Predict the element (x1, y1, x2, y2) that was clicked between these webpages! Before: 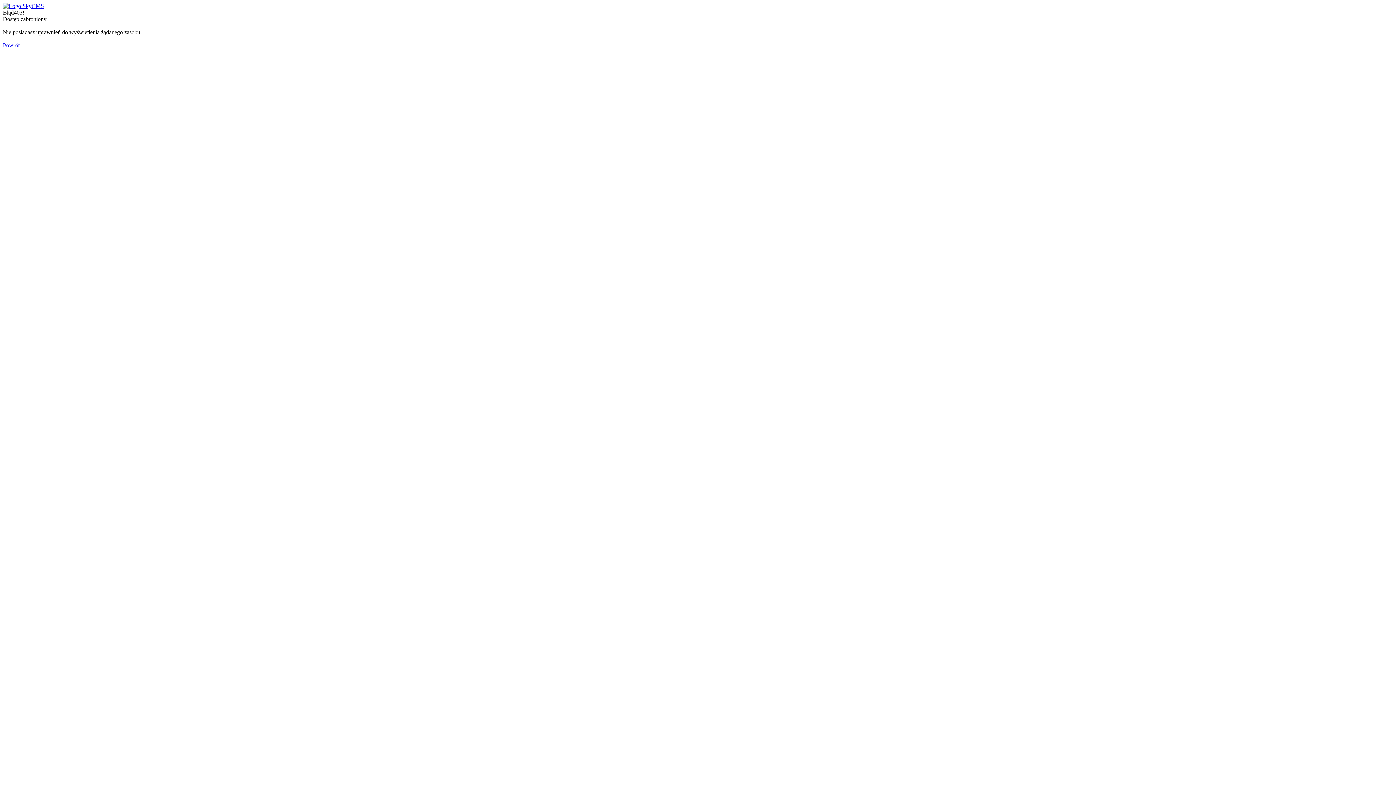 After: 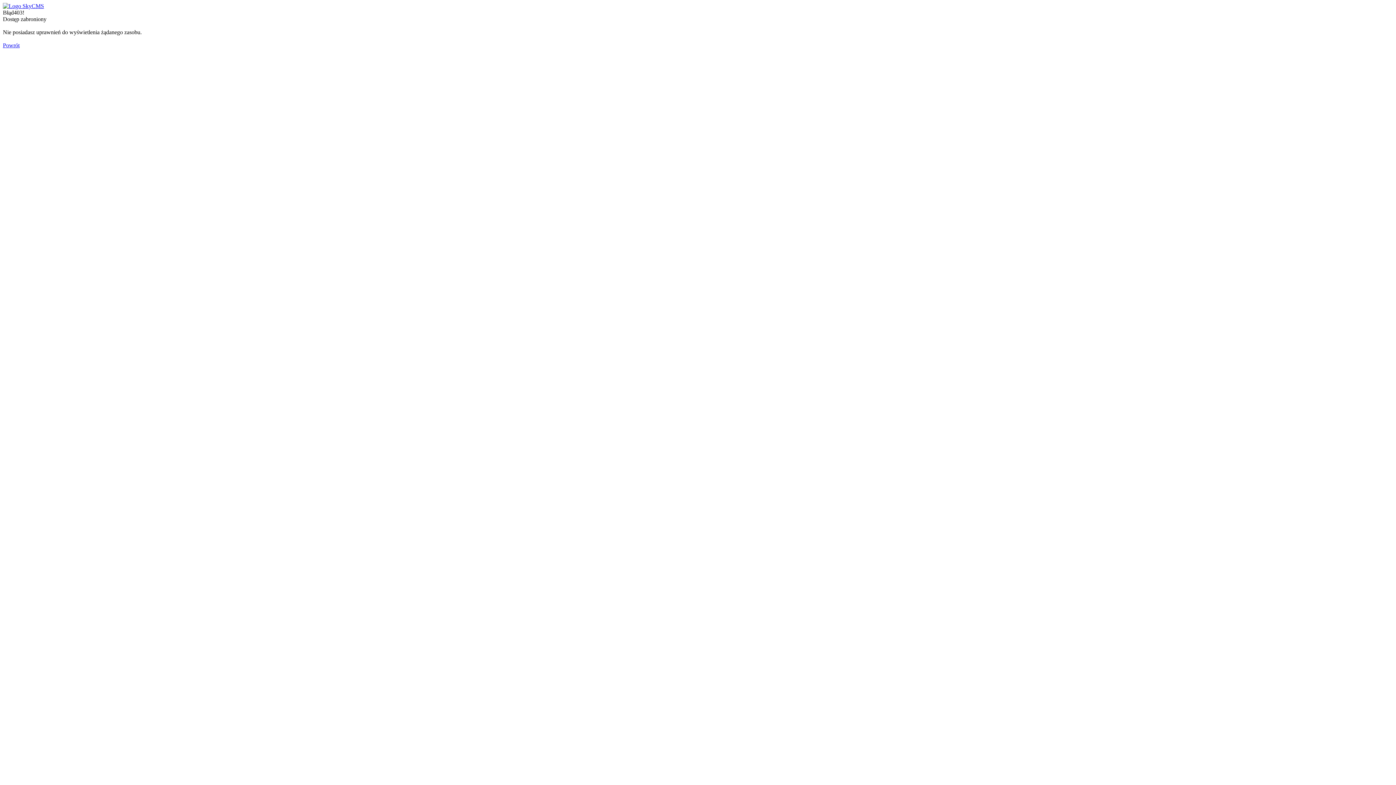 Action: label: Powrót bbox: (2, 42, 19, 48)